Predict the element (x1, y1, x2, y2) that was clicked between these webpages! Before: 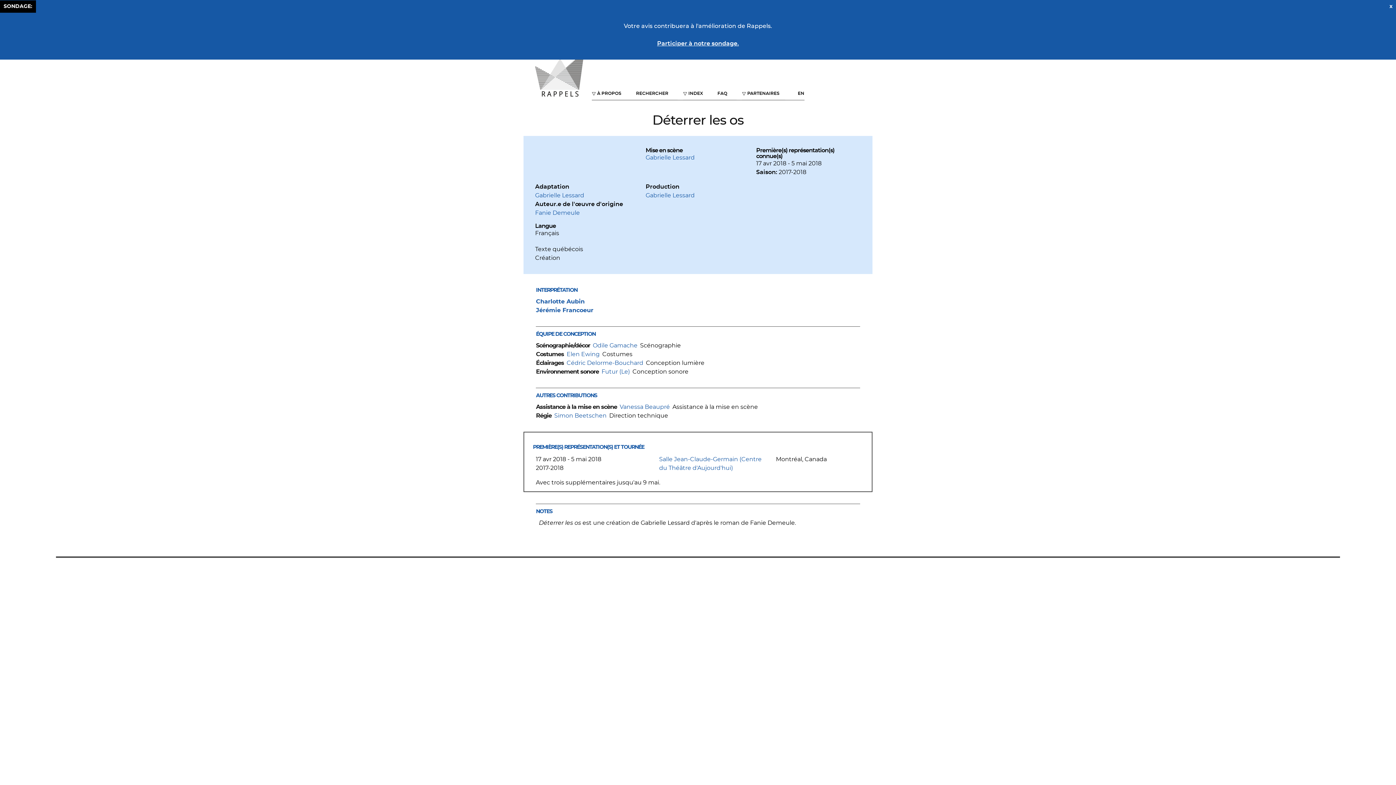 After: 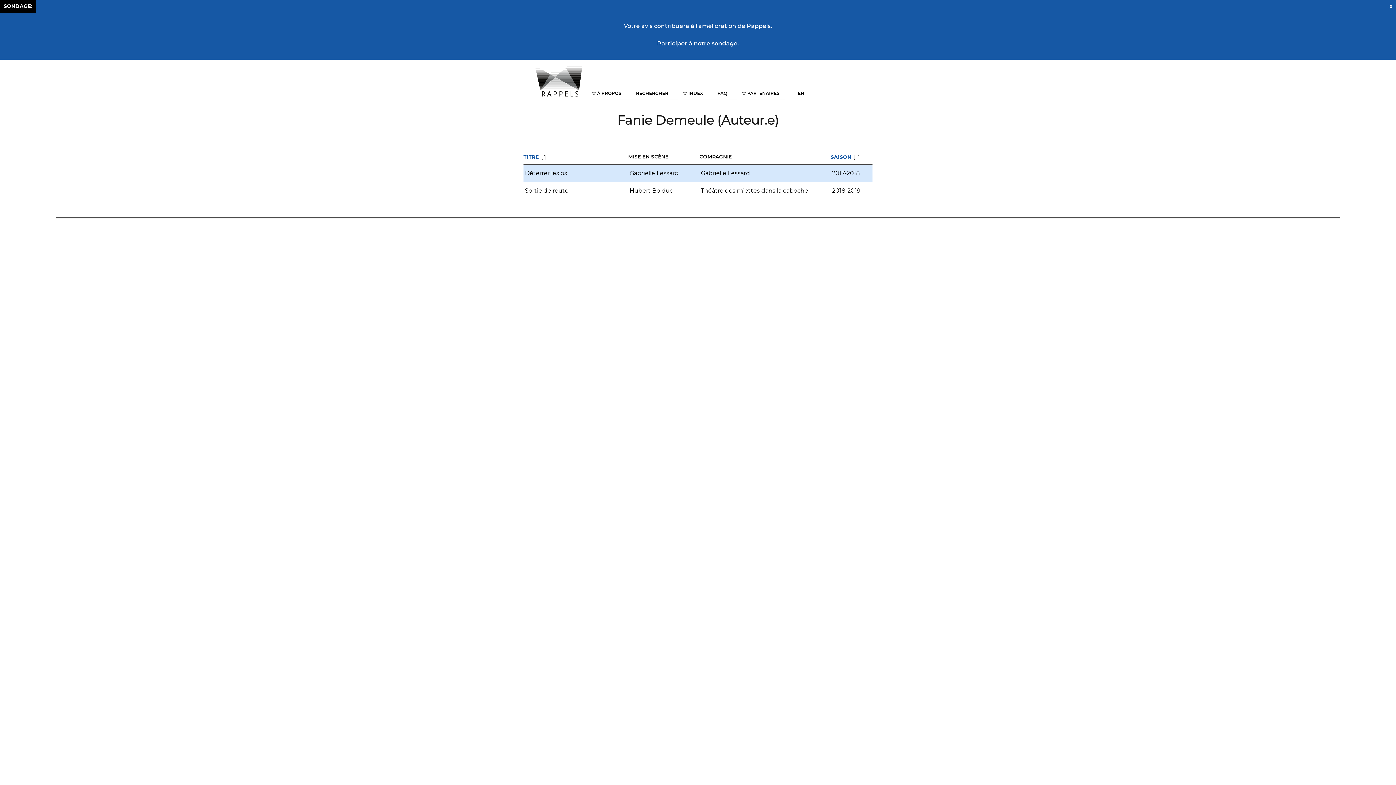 Action: label: Fanie Demeule bbox: (535, 210, 580, 216)